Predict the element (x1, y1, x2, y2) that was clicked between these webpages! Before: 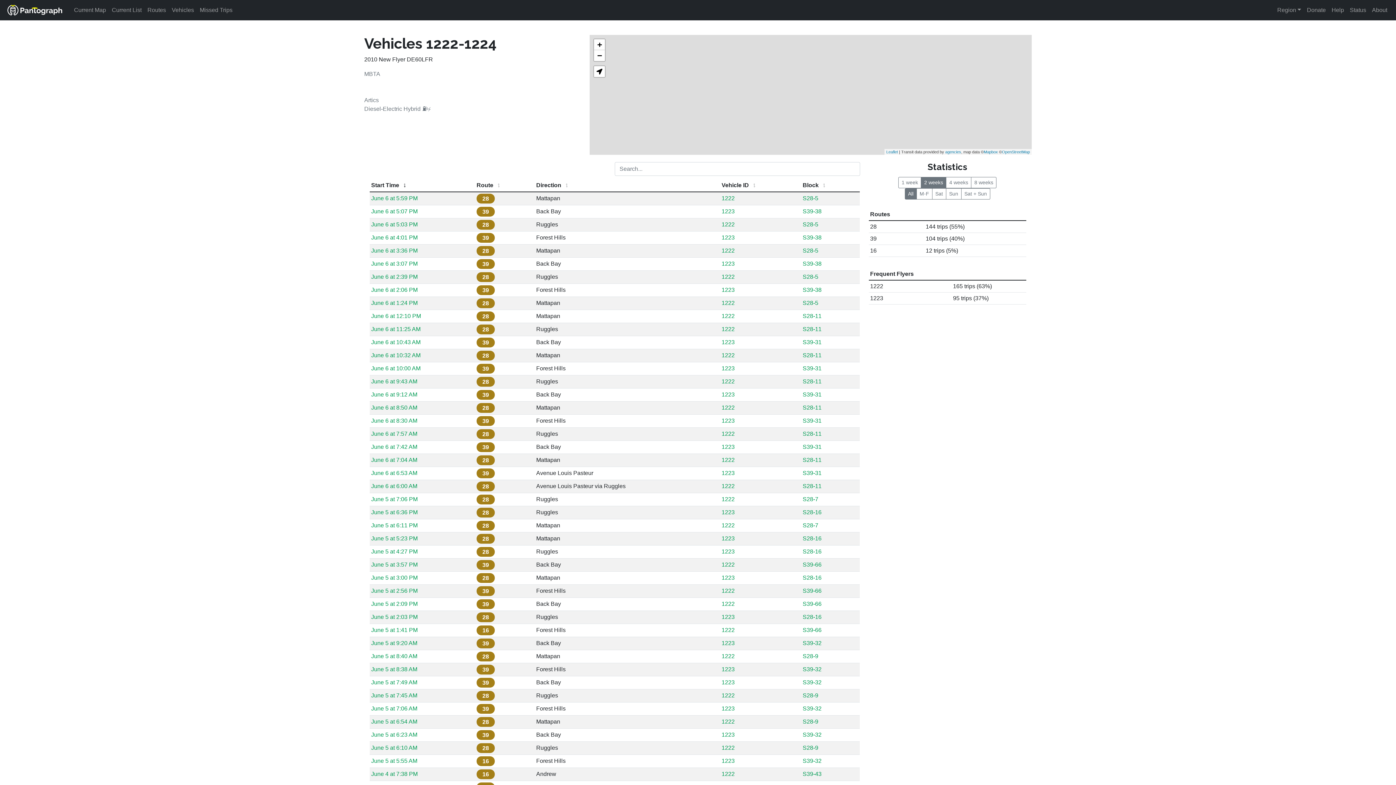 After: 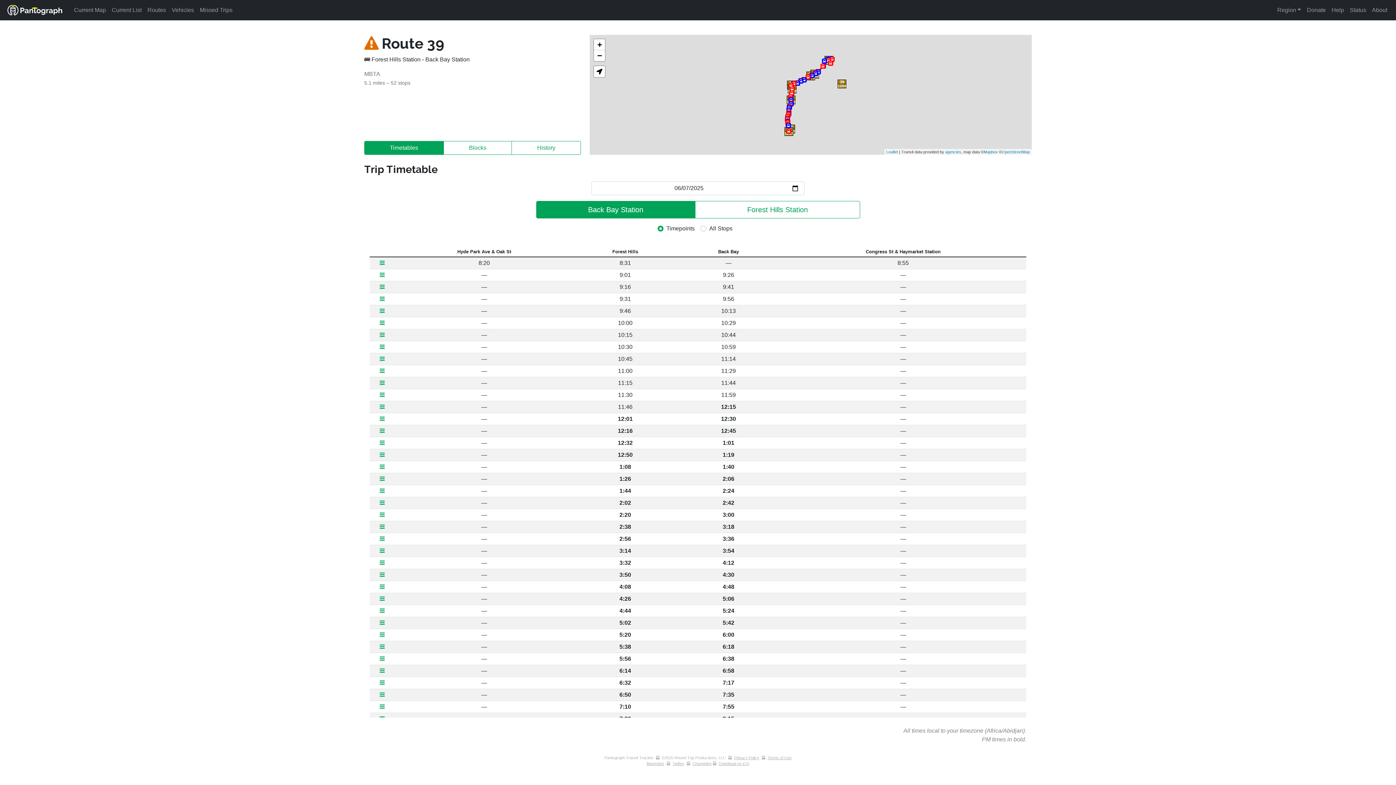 Action: label: 39 bbox: (476, 234, 494, 240)